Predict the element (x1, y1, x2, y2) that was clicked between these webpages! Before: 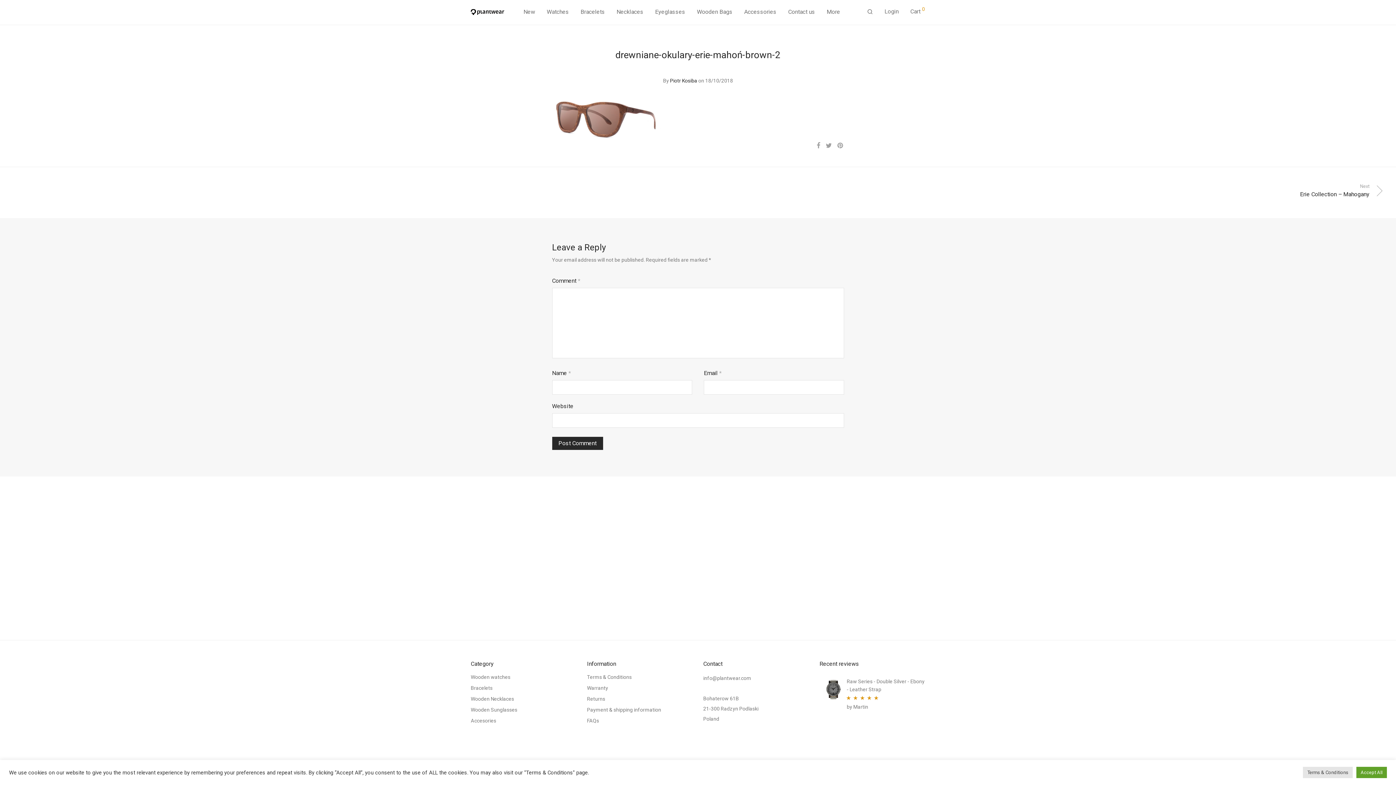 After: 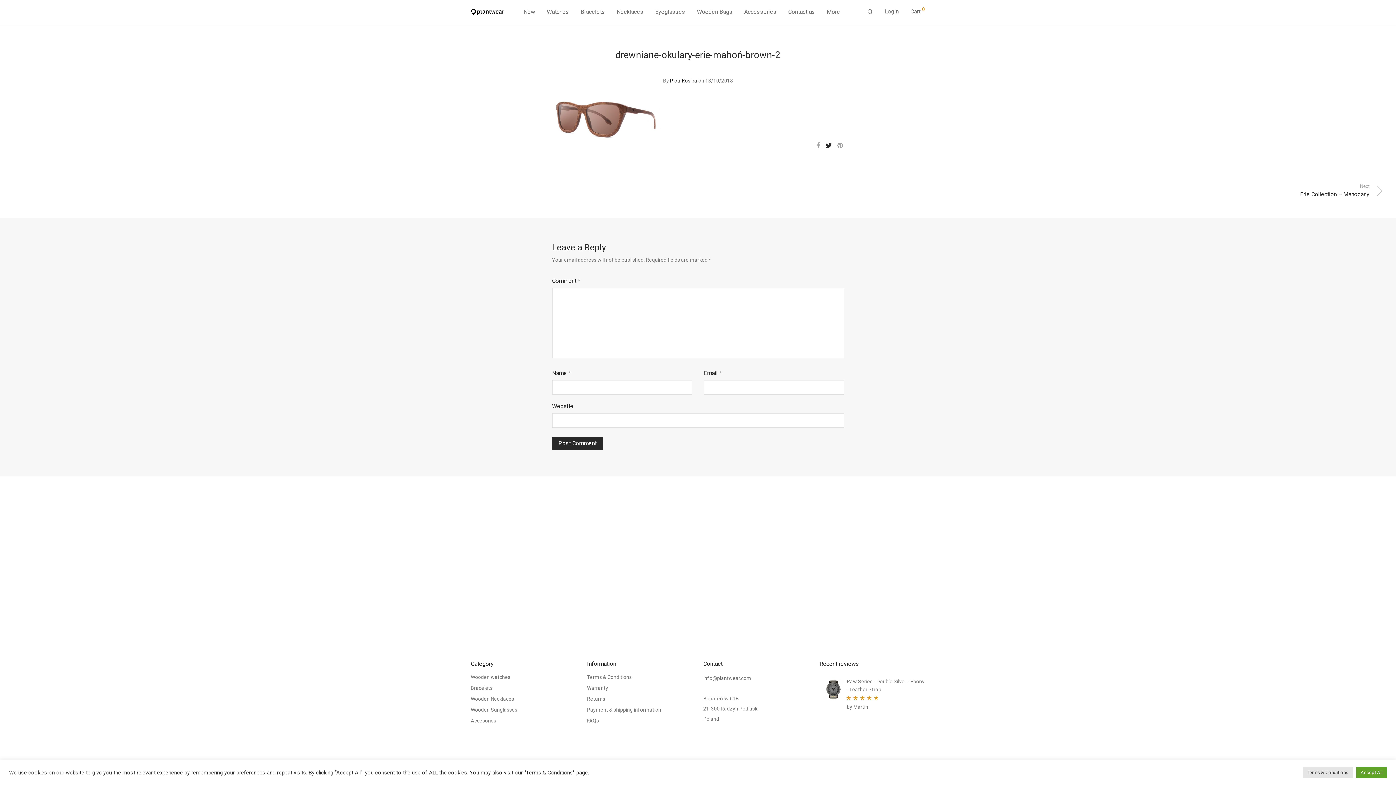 Action: bbox: (826, 142, 832, 149)